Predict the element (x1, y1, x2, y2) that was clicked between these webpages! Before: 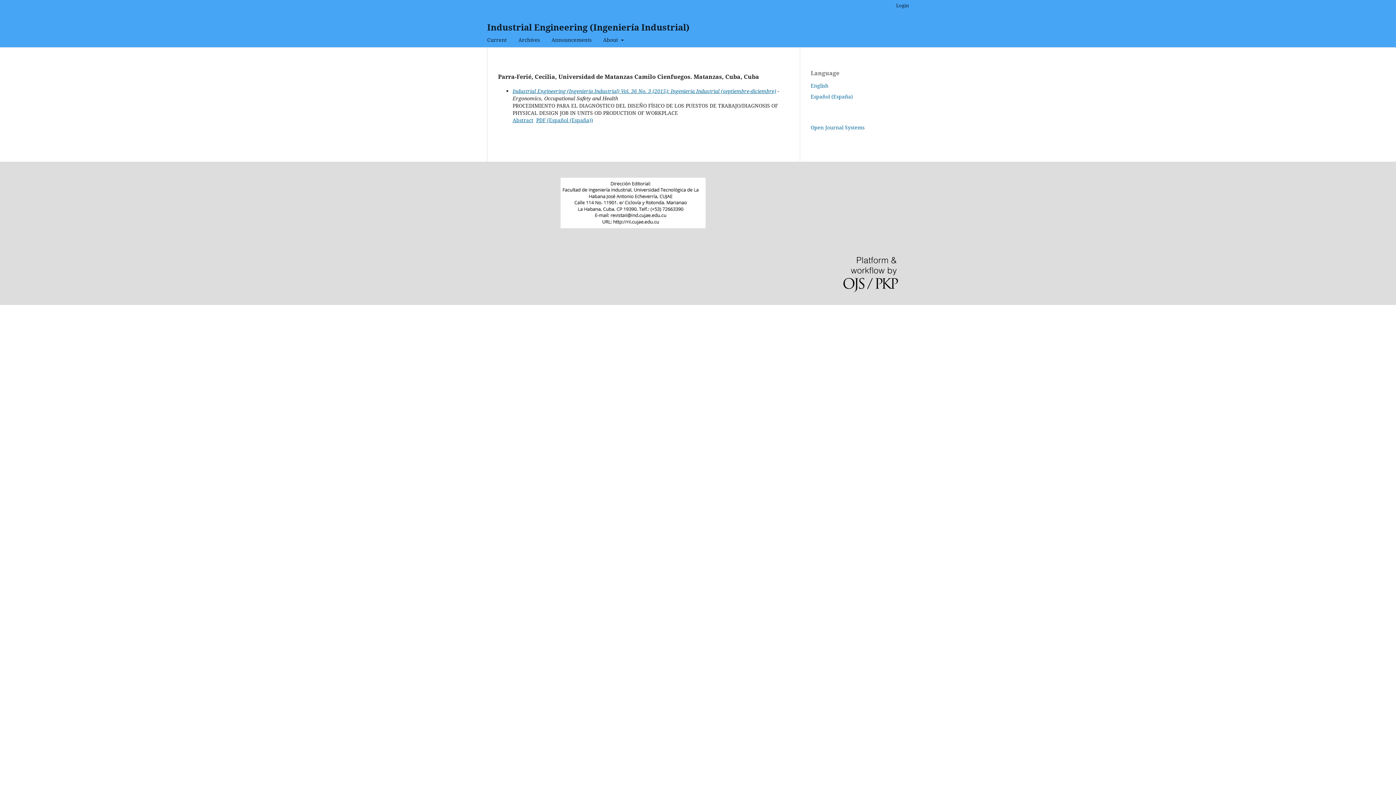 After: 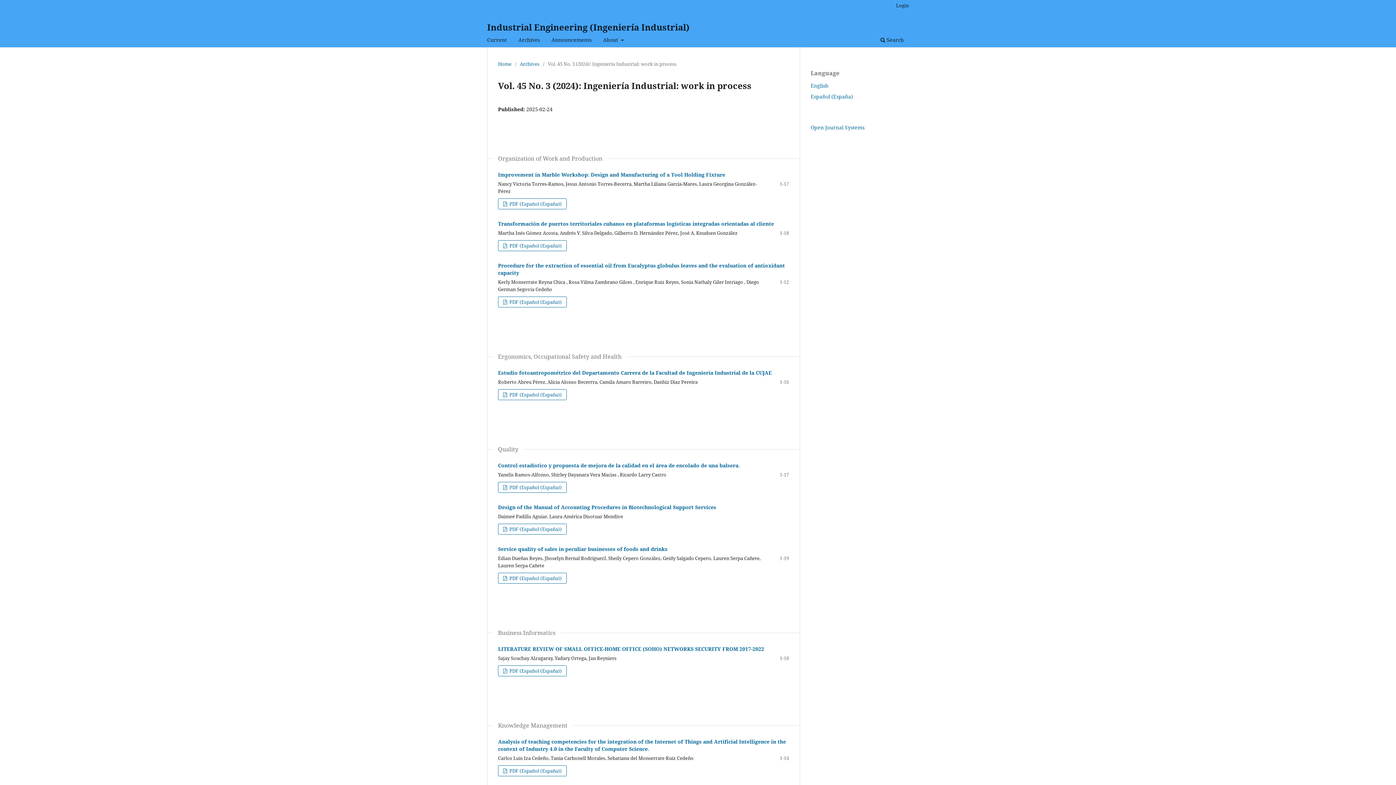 Action: bbox: (484, 34, 509, 47) label: Current